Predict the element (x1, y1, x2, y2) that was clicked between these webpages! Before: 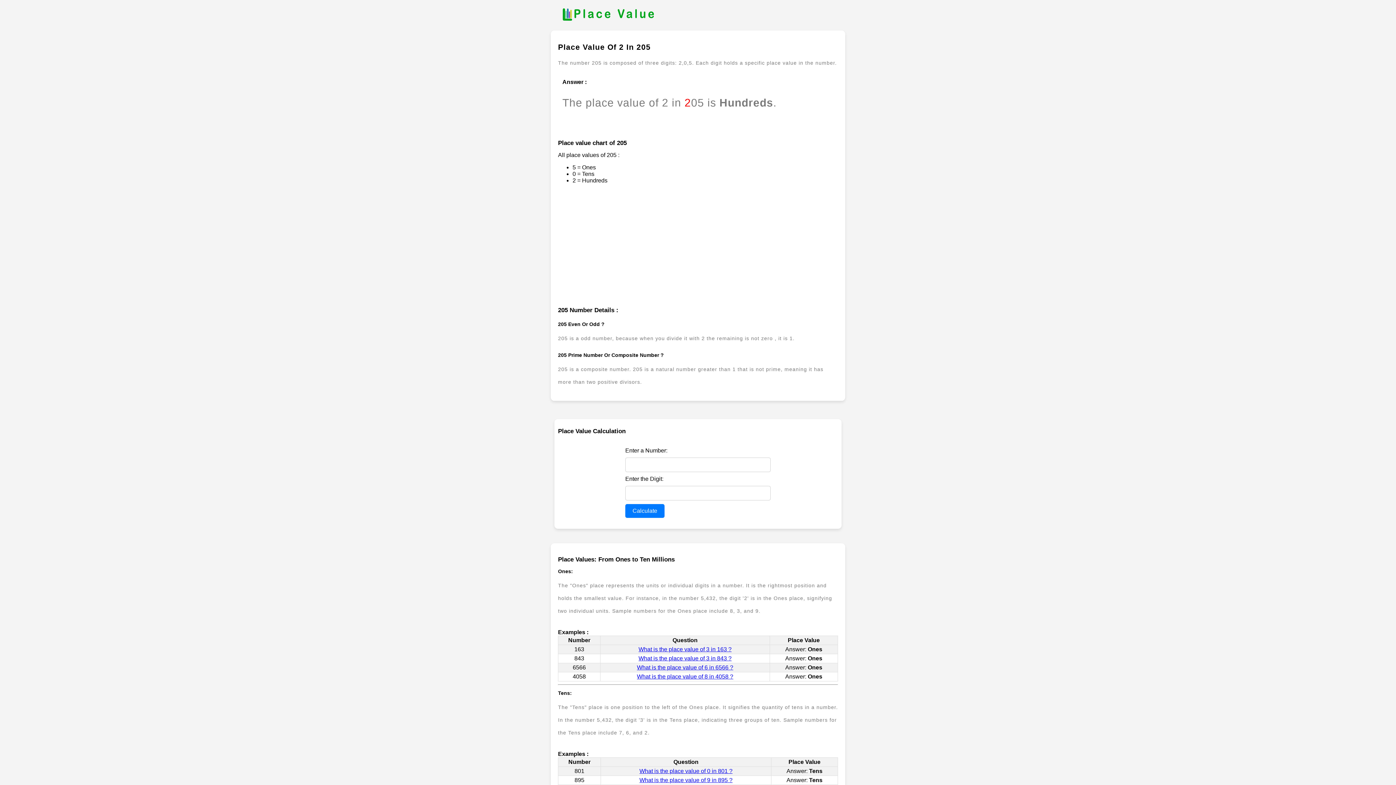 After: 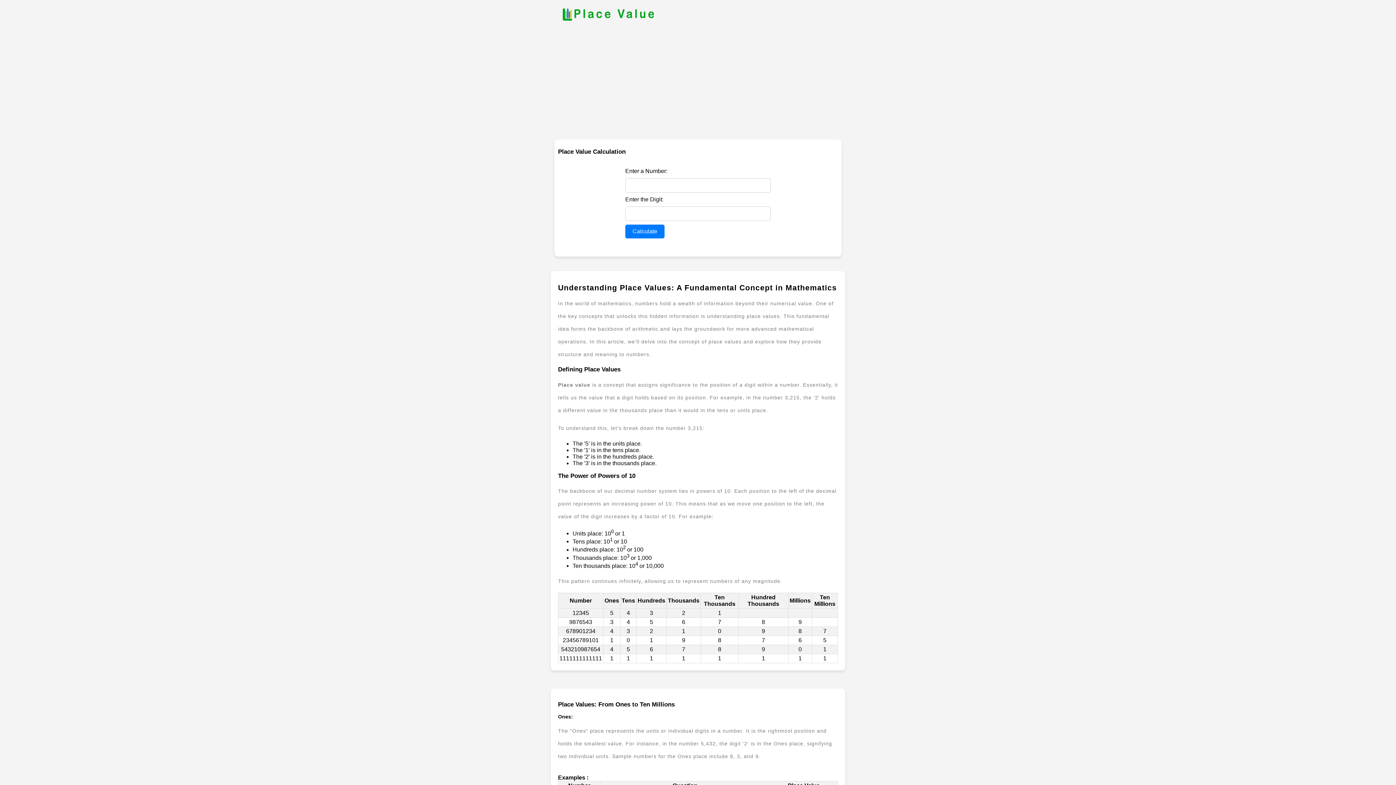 Action: bbox: (558, 20, 658, 26)